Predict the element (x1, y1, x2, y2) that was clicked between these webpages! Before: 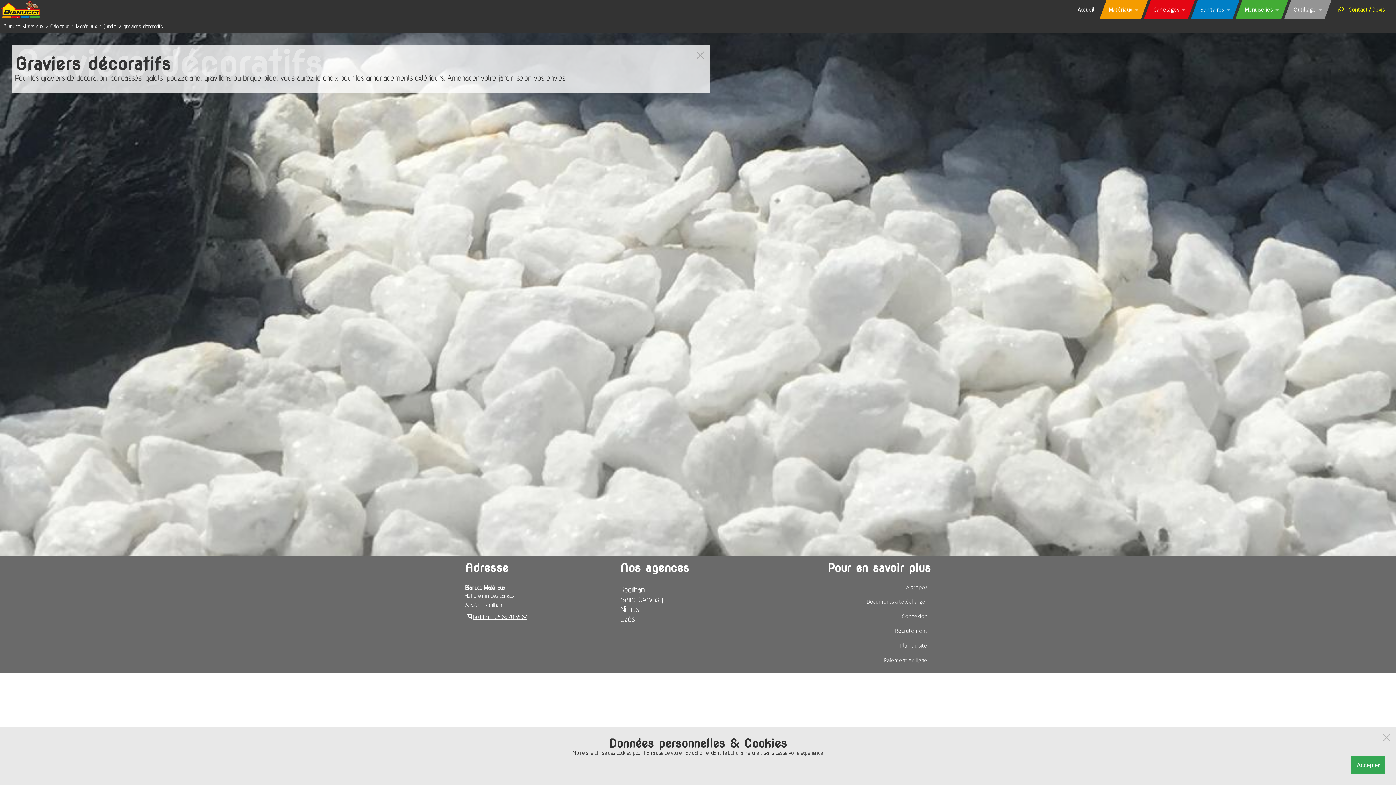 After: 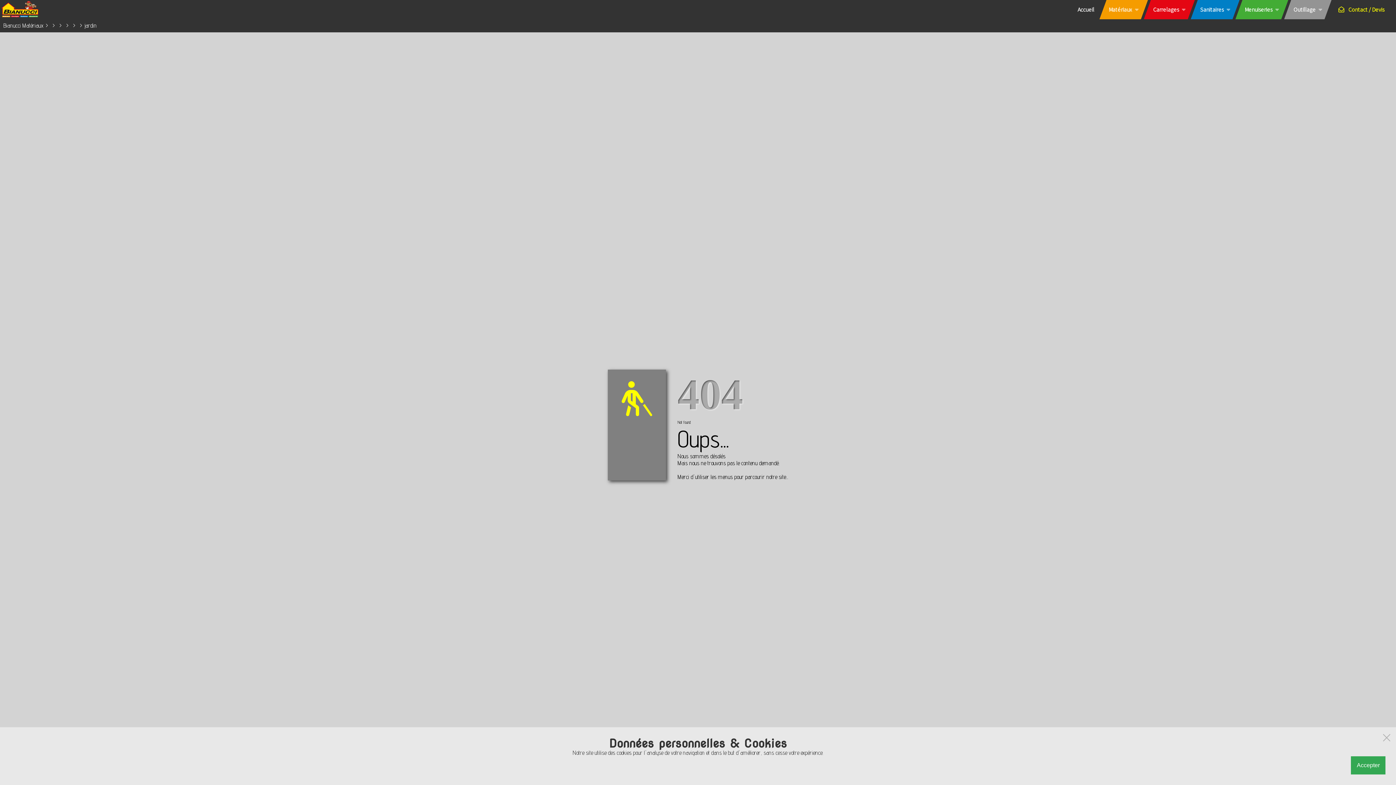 Action: bbox: (103, 22, 121, 29) label: Jardin